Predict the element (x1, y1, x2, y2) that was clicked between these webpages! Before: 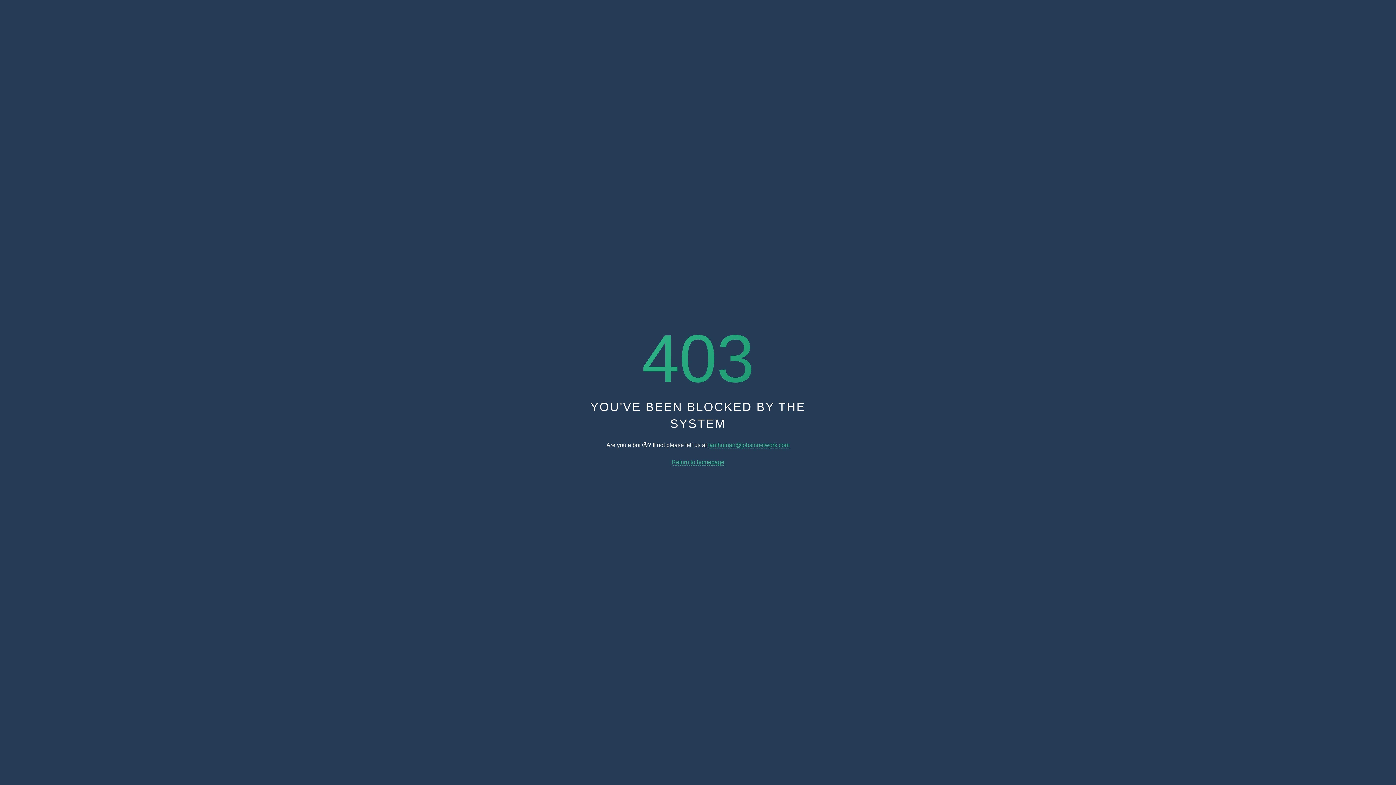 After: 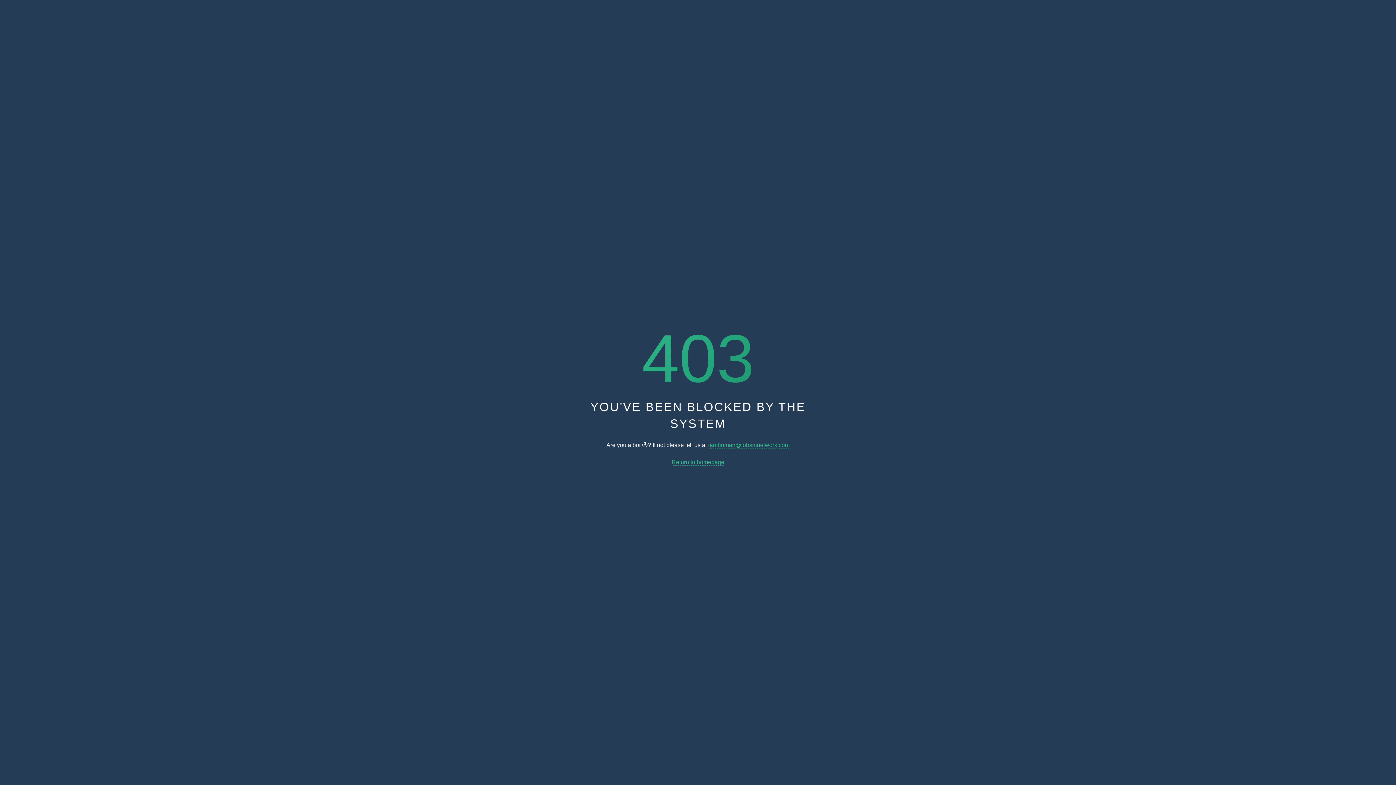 Action: label: Return to homepage bbox: (671, 459, 724, 465)